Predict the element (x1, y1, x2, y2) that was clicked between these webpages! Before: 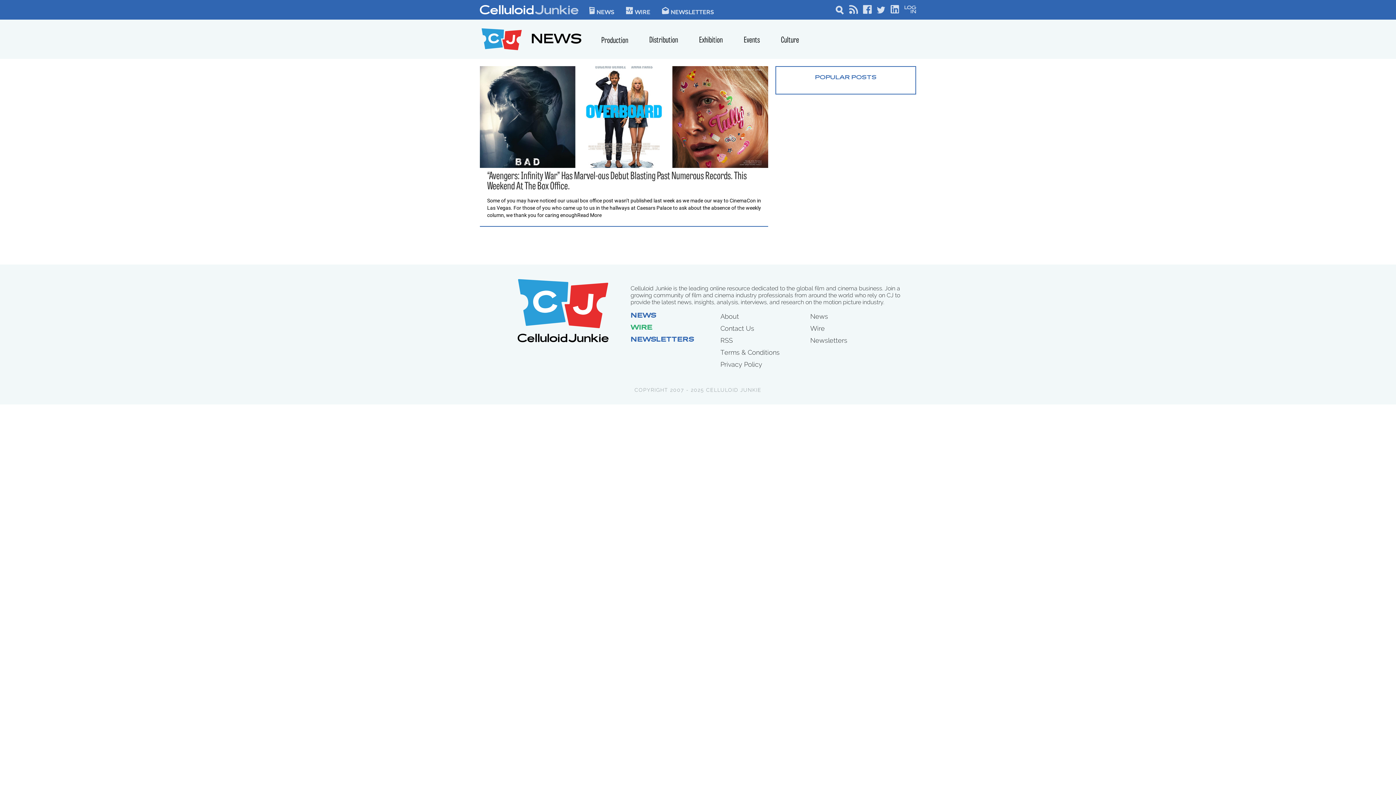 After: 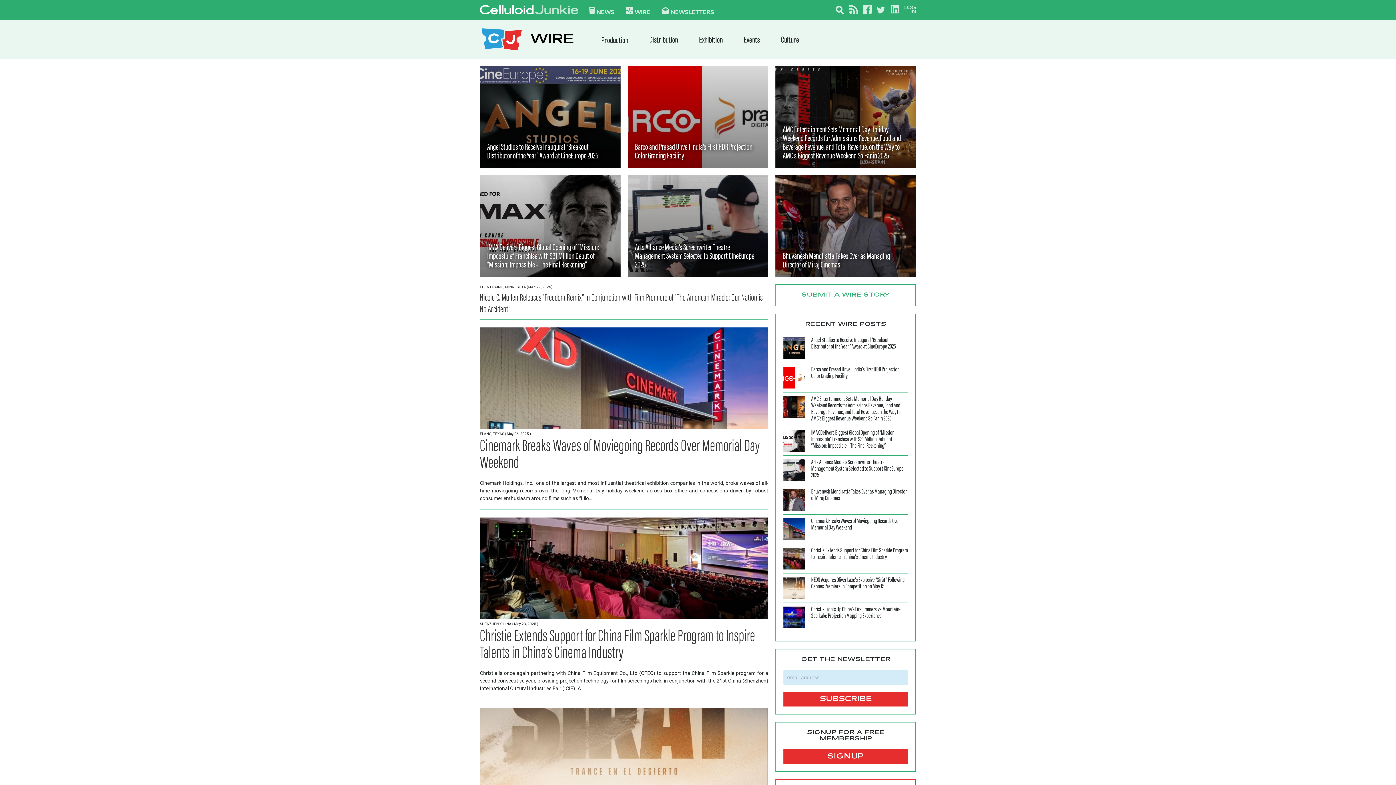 Action: label: WIRE bbox: (630, 324, 652, 332)